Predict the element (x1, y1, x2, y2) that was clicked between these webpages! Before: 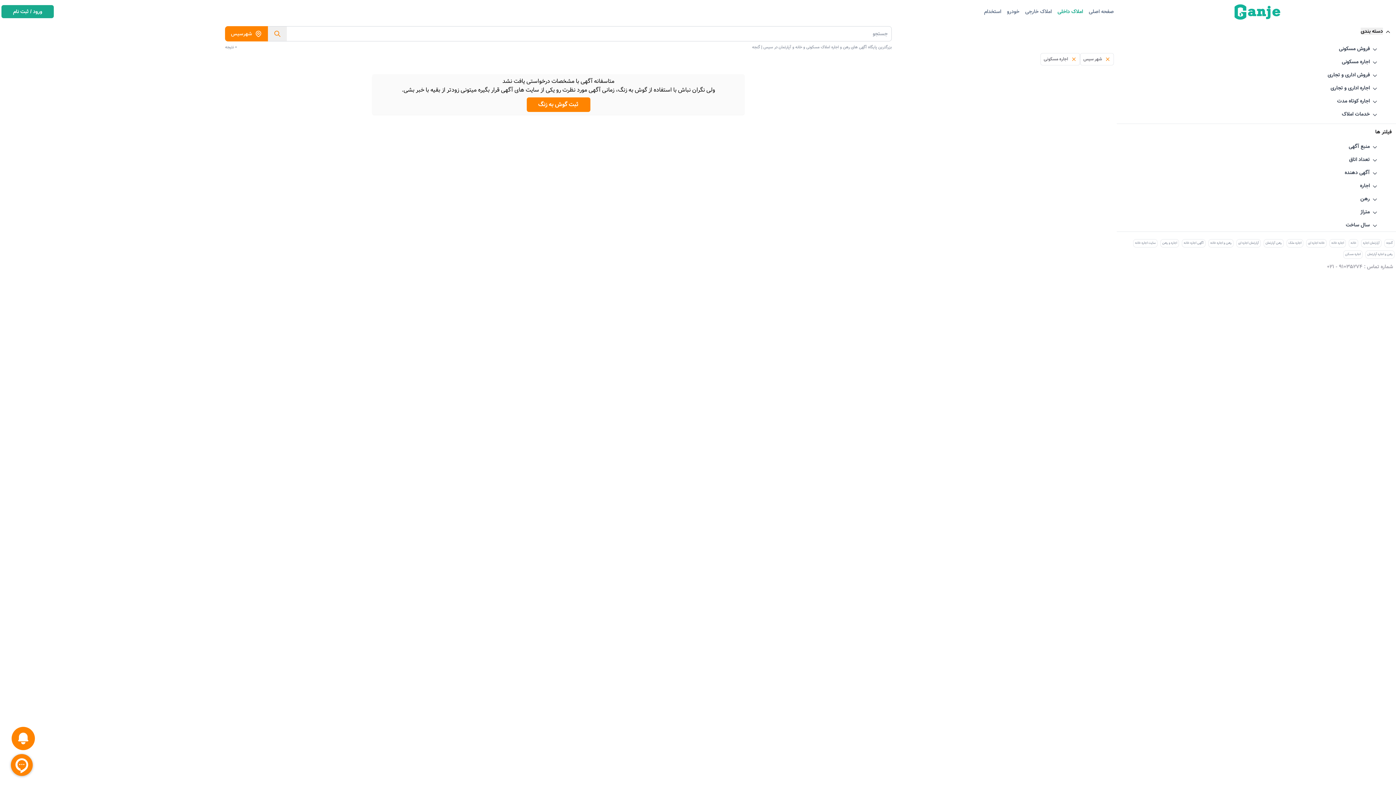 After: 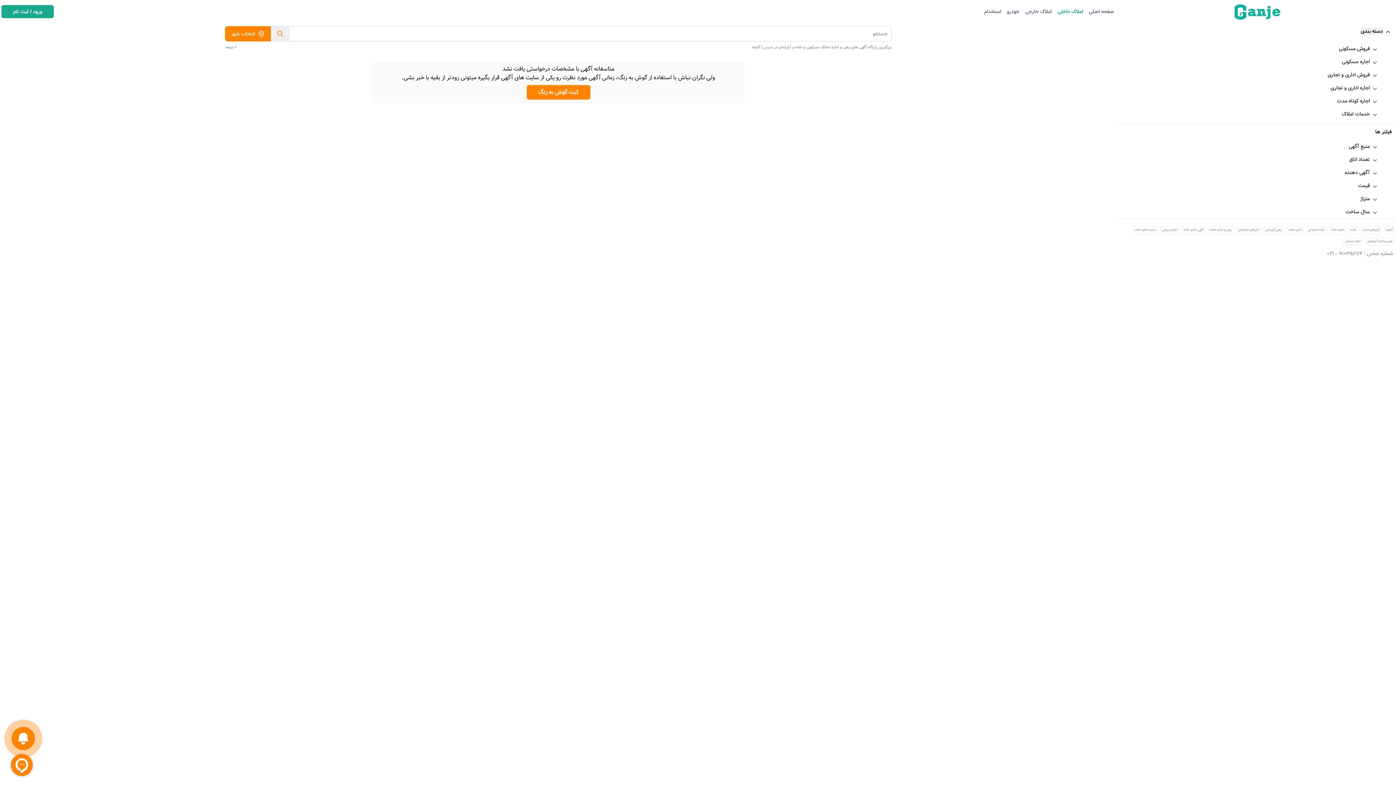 Action: bbox: (1056, 6, 1084, 16) label: املاک داخلی